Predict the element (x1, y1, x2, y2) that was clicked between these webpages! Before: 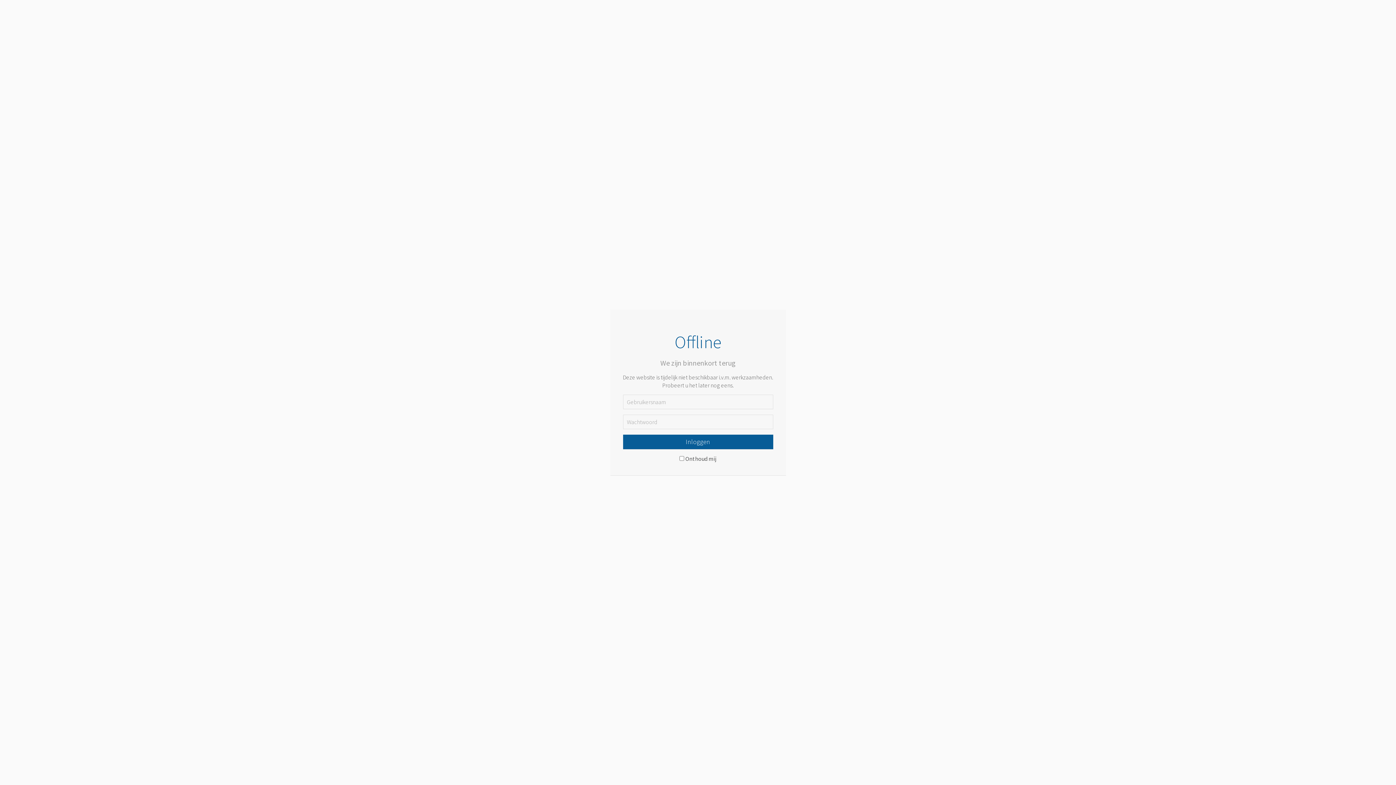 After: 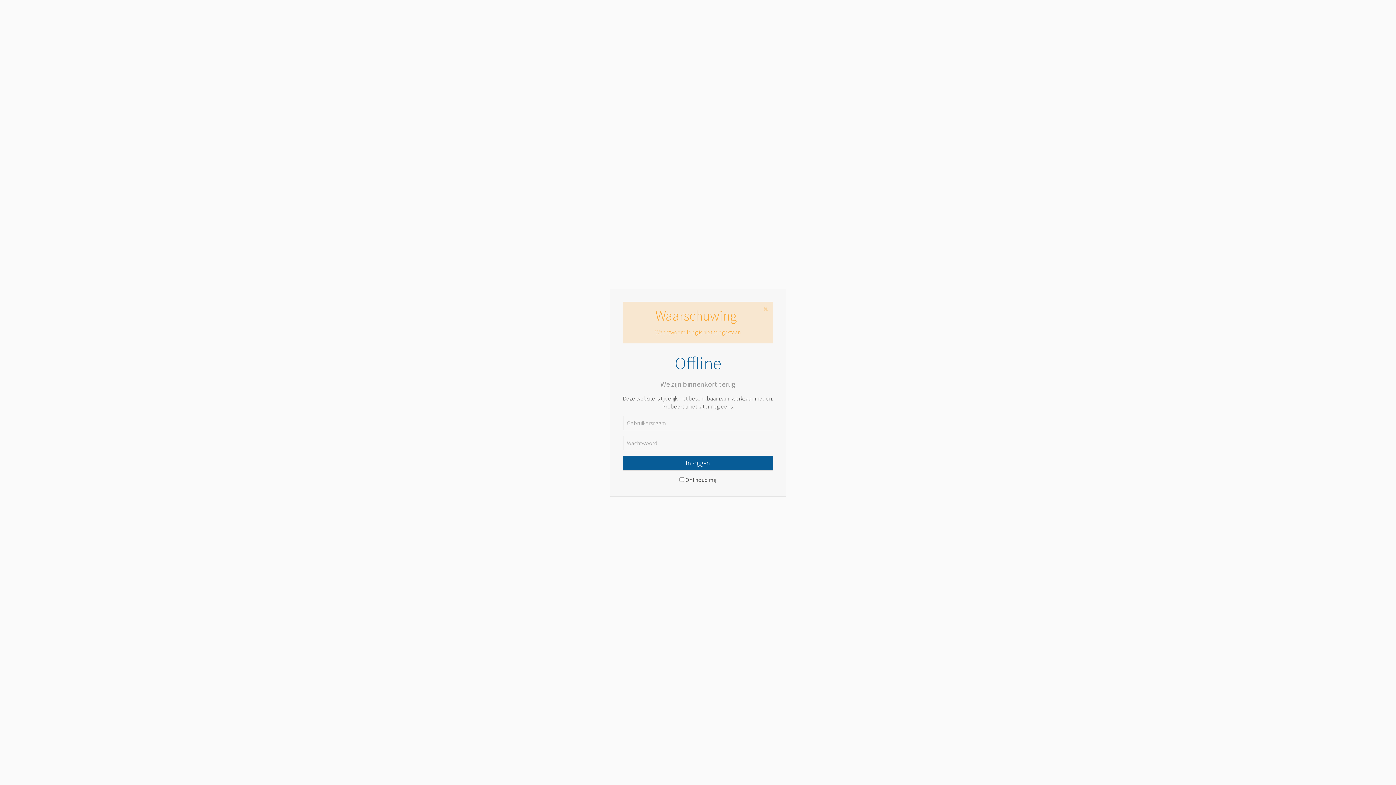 Action: bbox: (623, 434, 773, 449) label: Inloggen